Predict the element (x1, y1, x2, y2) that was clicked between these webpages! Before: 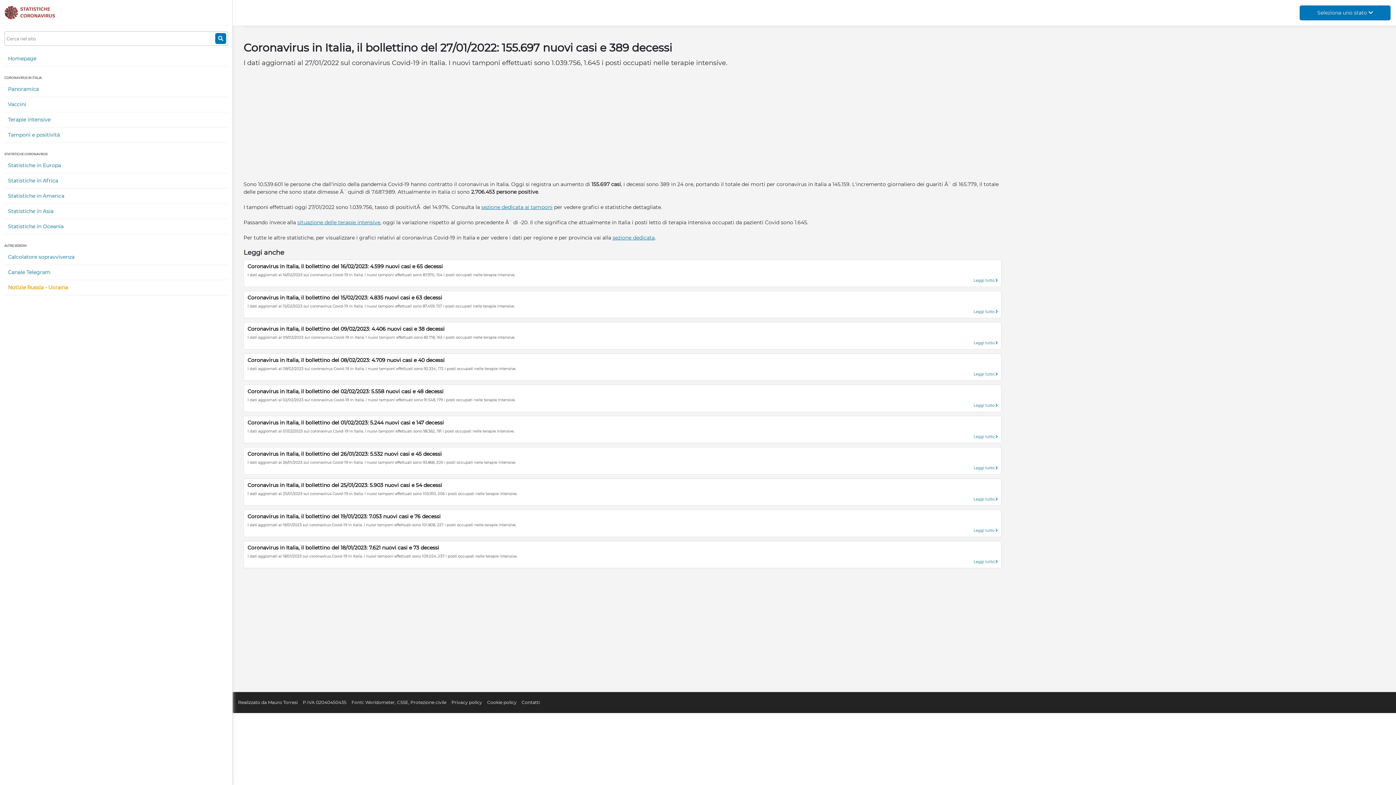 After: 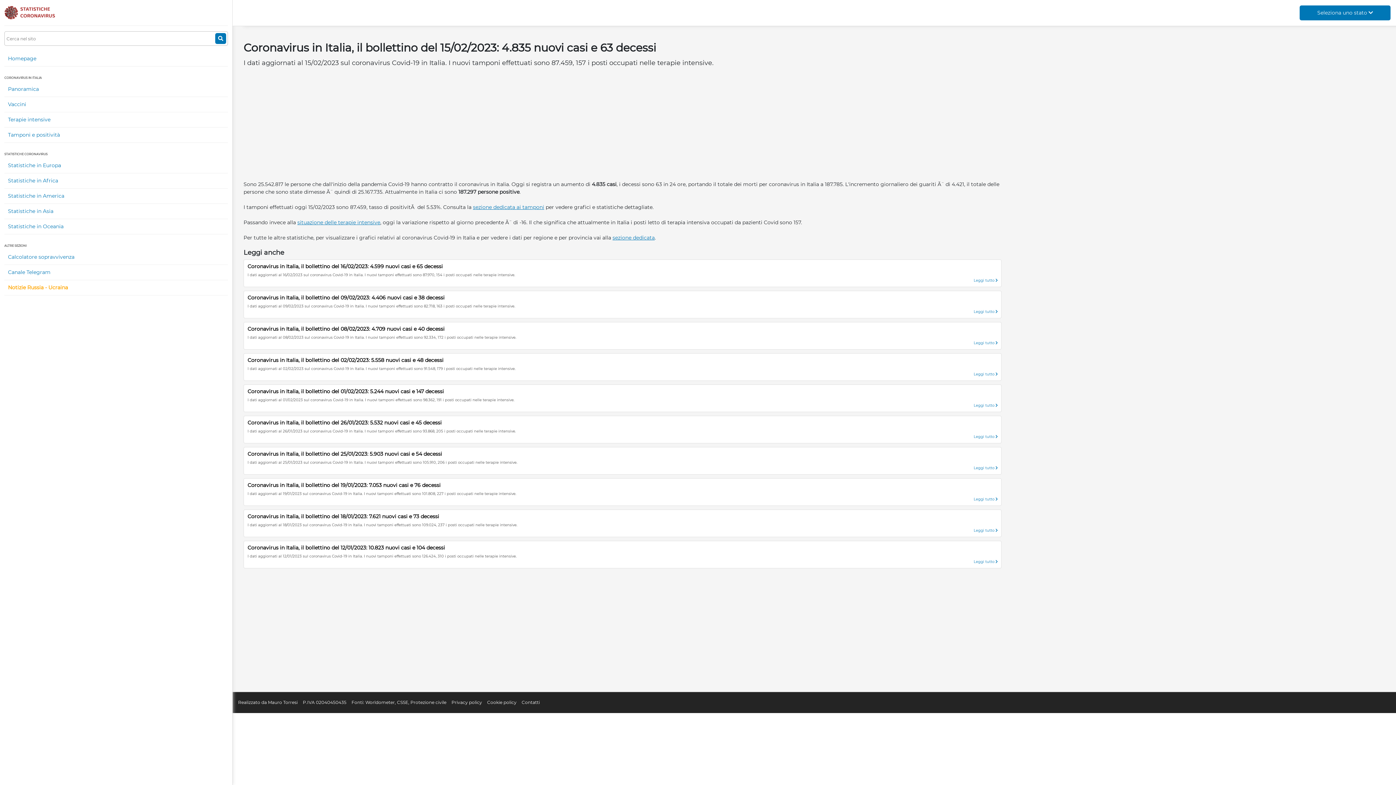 Action: bbox: (247, 309, 997, 314) label: Leggi tutto 